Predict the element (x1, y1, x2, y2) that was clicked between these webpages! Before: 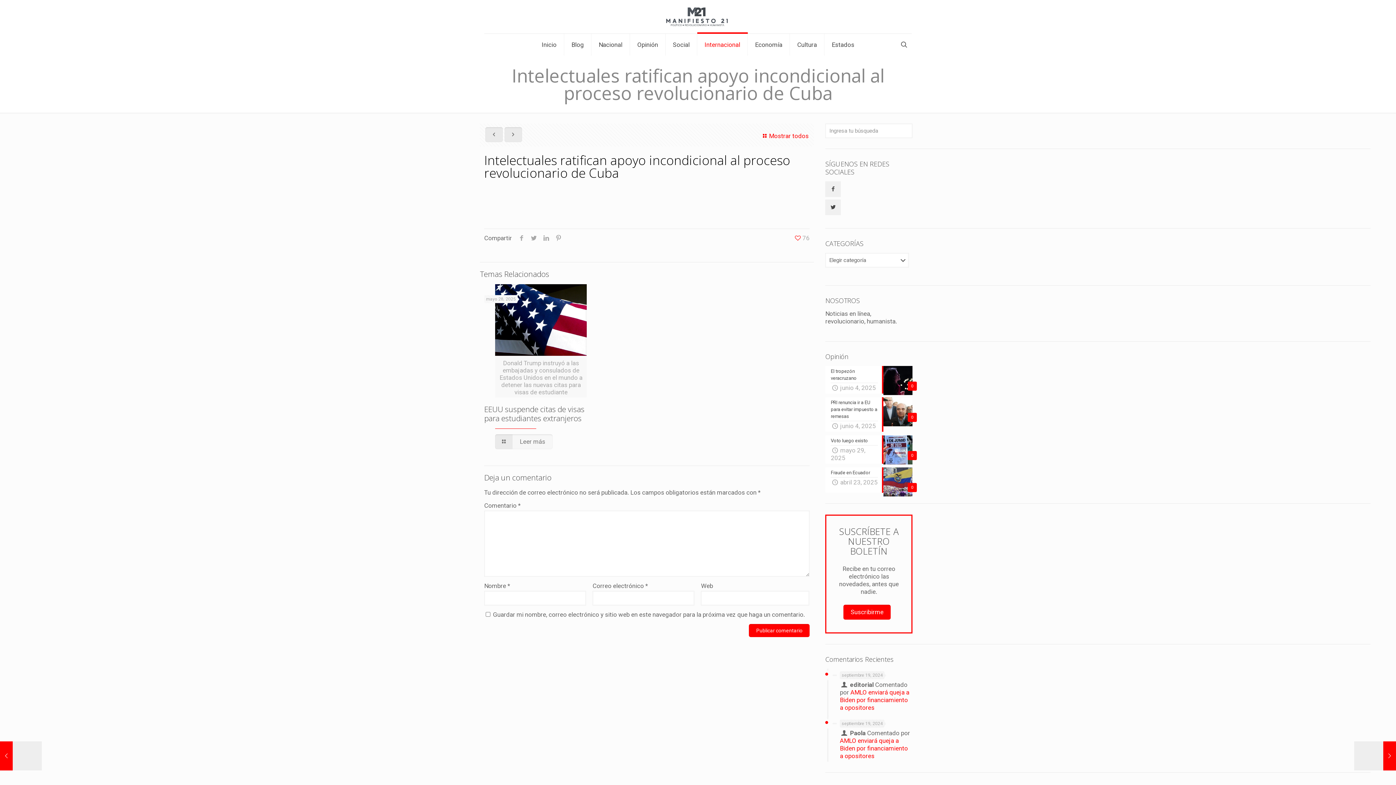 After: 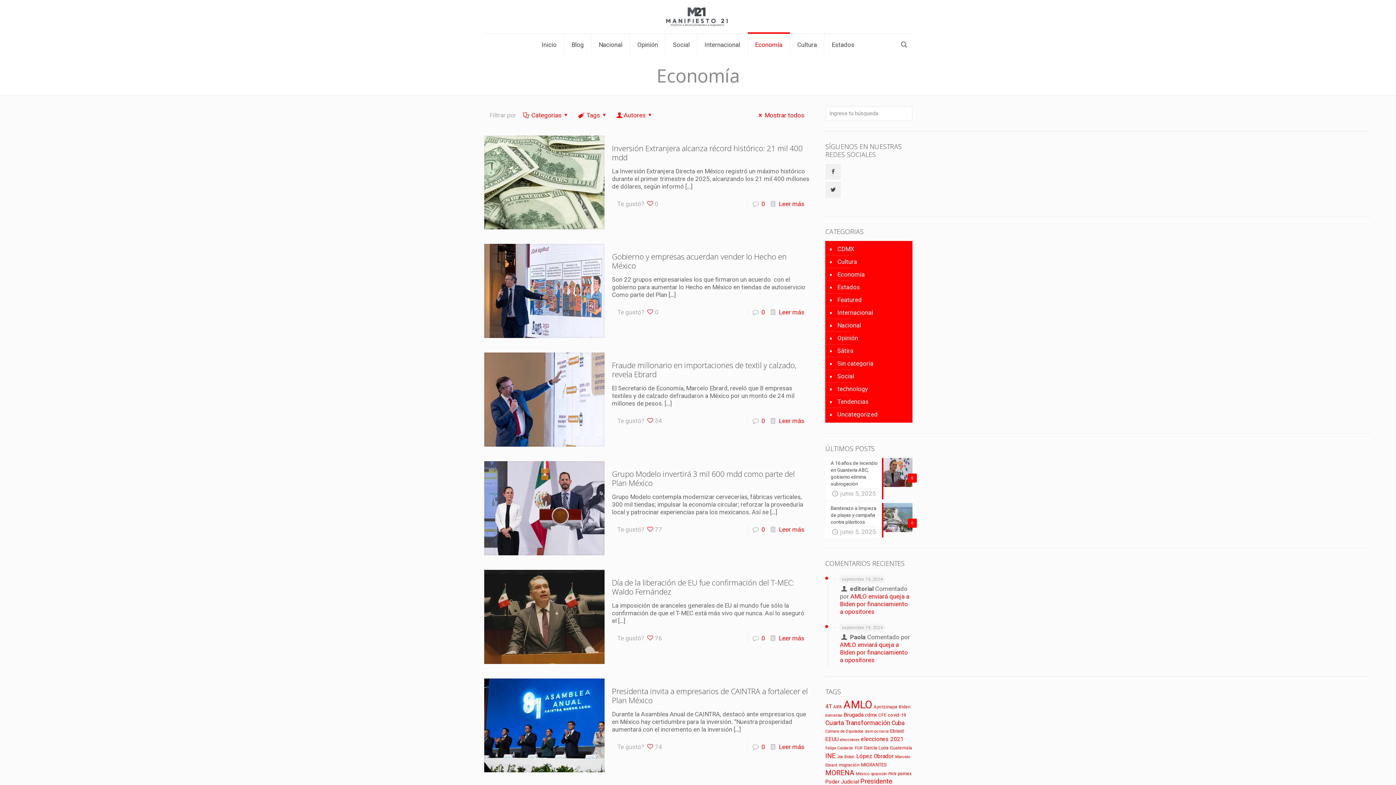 Action: bbox: (748, 33, 790, 55) label: Economía